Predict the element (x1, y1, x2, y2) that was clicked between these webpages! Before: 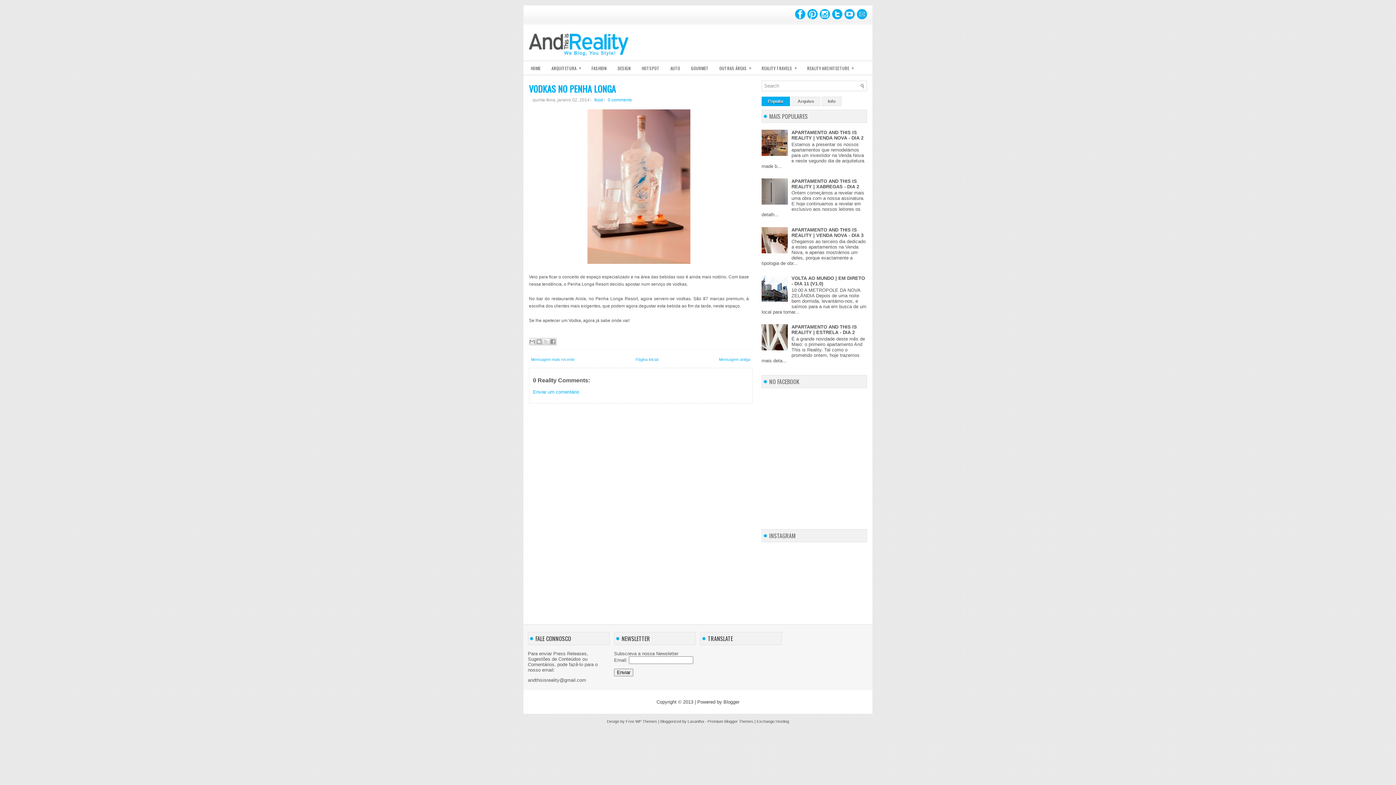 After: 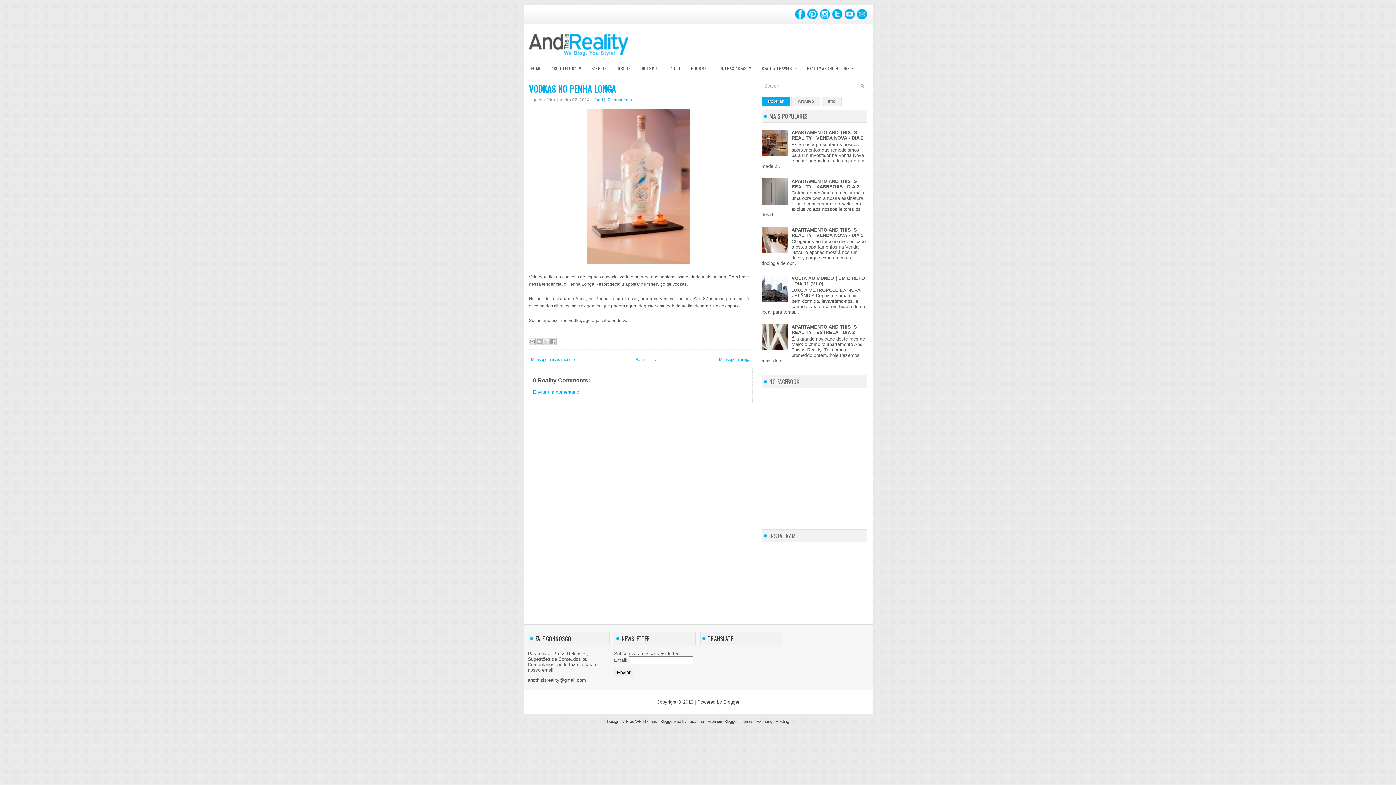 Action: bbox: (761, 297, 789, 303)